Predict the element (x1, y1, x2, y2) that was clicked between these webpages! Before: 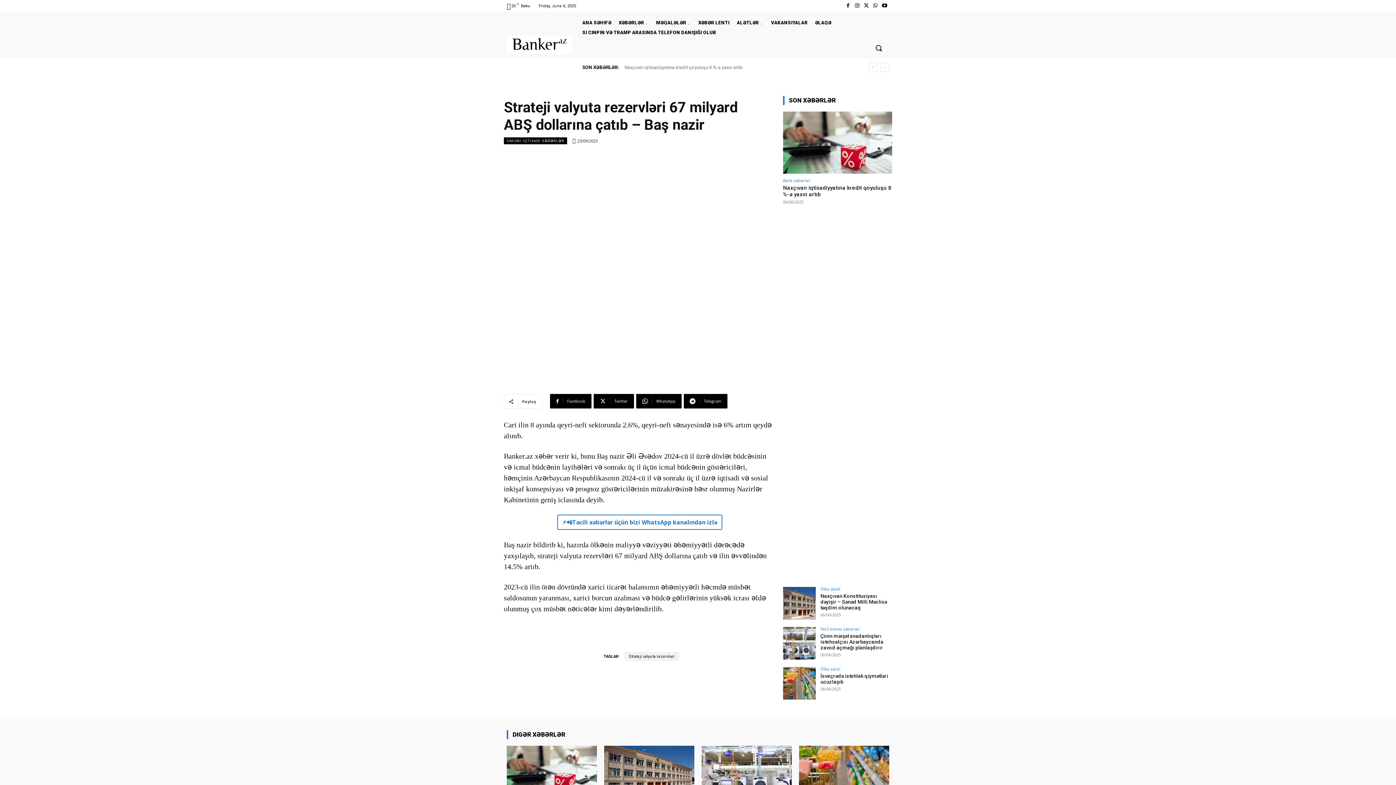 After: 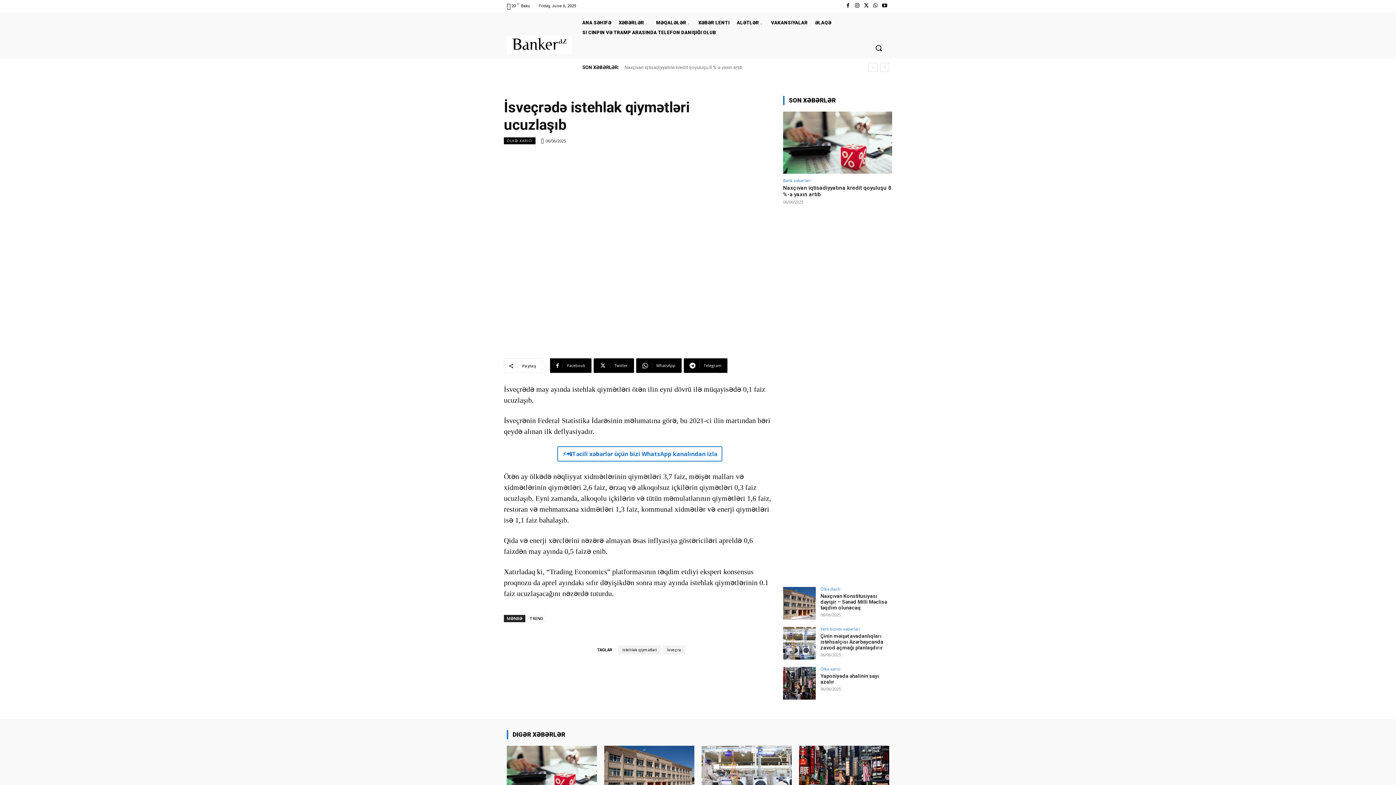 Action: bbox: (783, 667, 816, 699)